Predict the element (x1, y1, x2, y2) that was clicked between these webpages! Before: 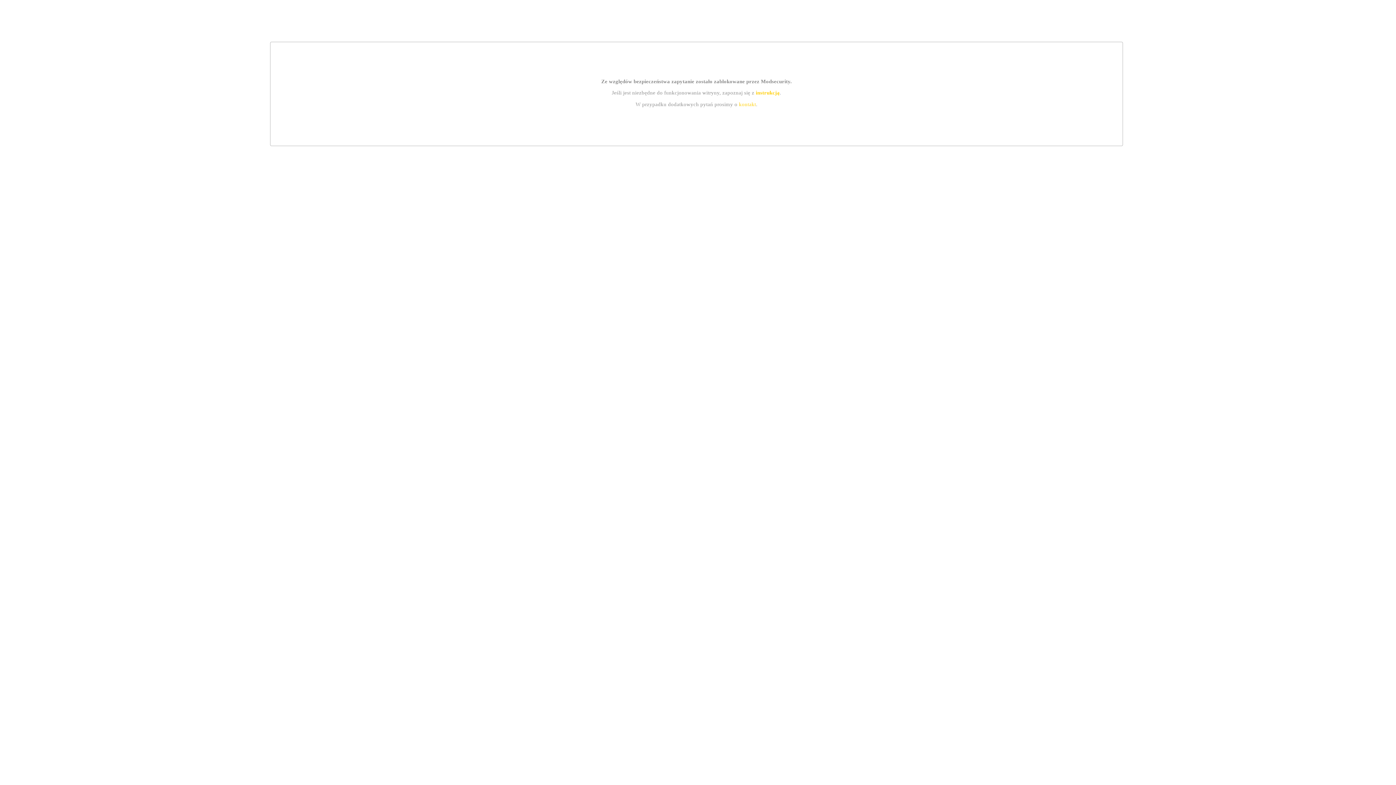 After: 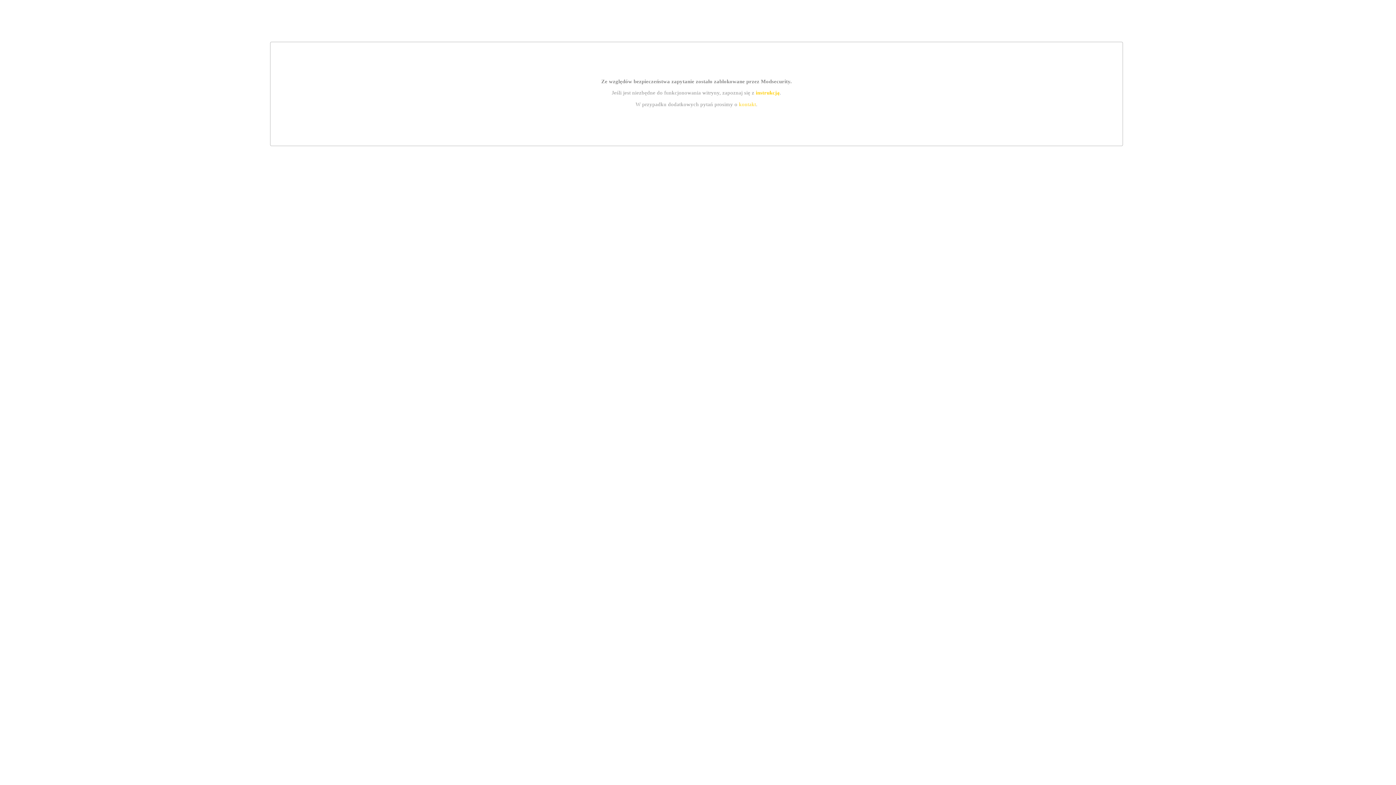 Action: bbox: (755, 89, 779, 95) label: instrukcją